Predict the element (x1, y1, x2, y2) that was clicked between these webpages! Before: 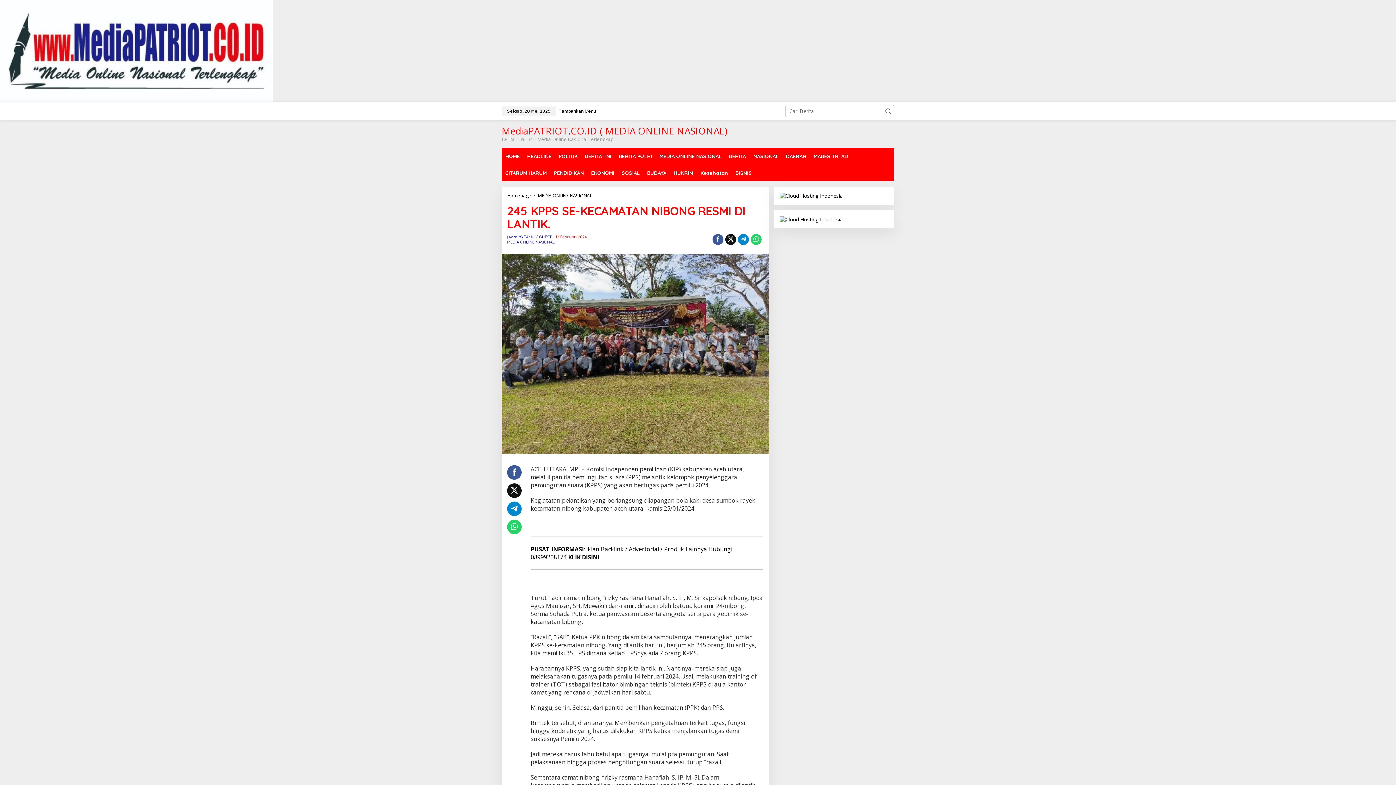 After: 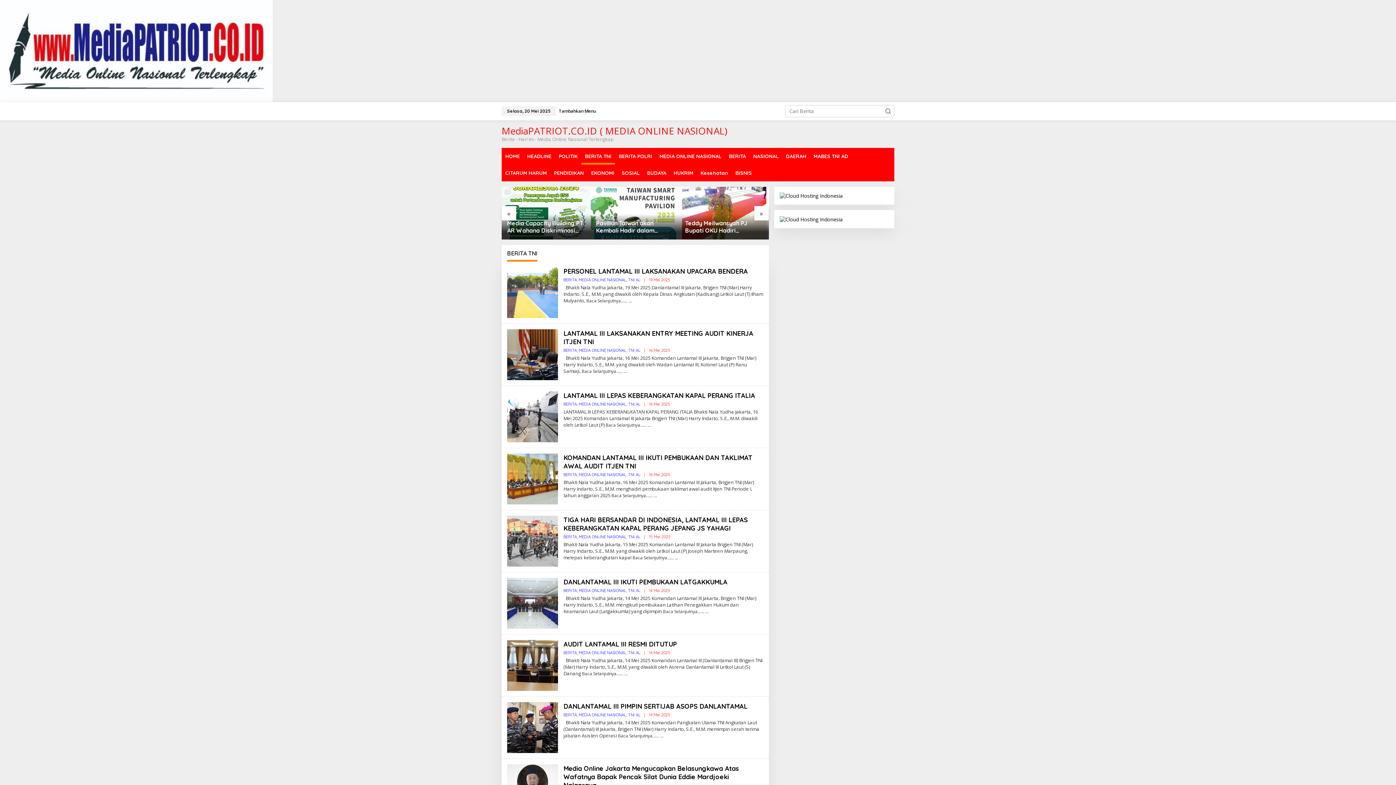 Action: label: BERITA TNI bbox: (581, 148, 615, 164)